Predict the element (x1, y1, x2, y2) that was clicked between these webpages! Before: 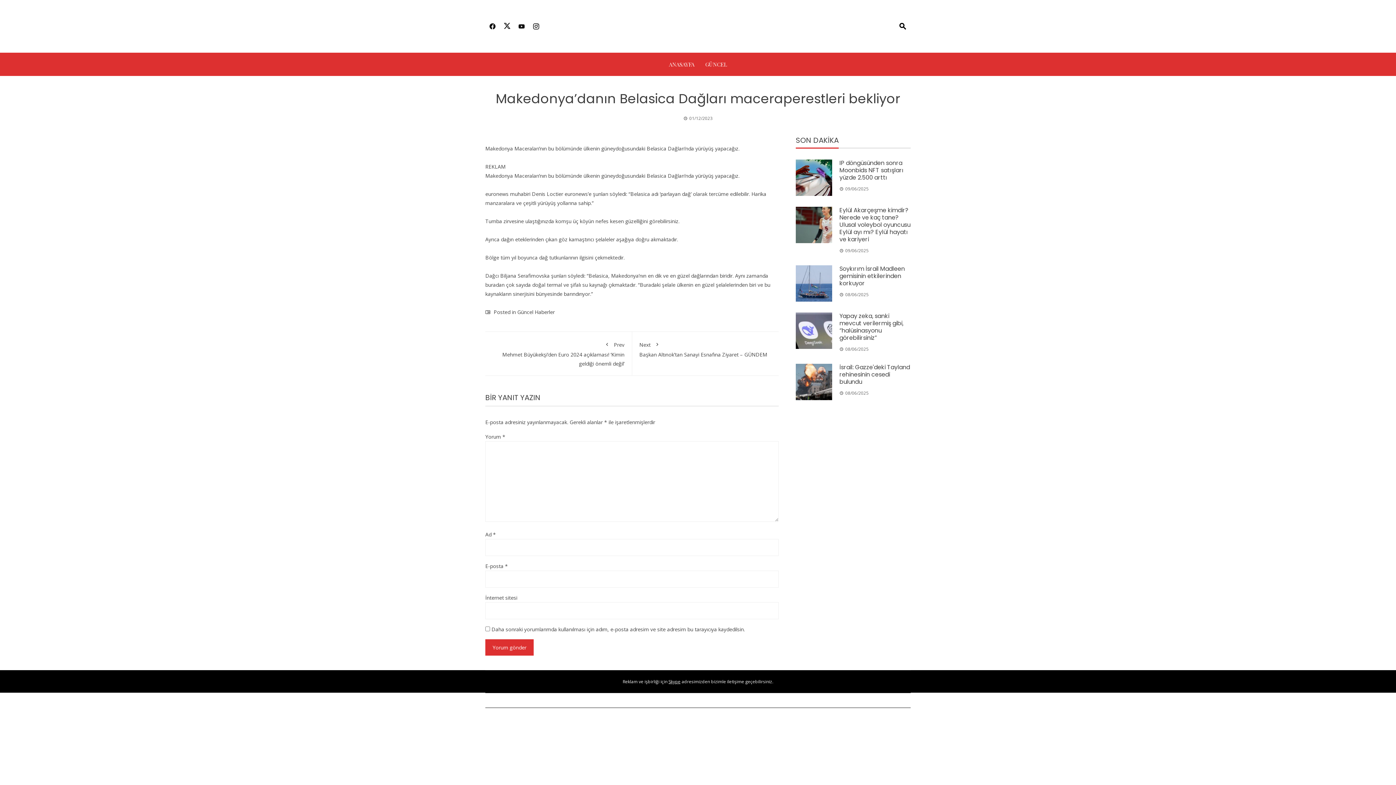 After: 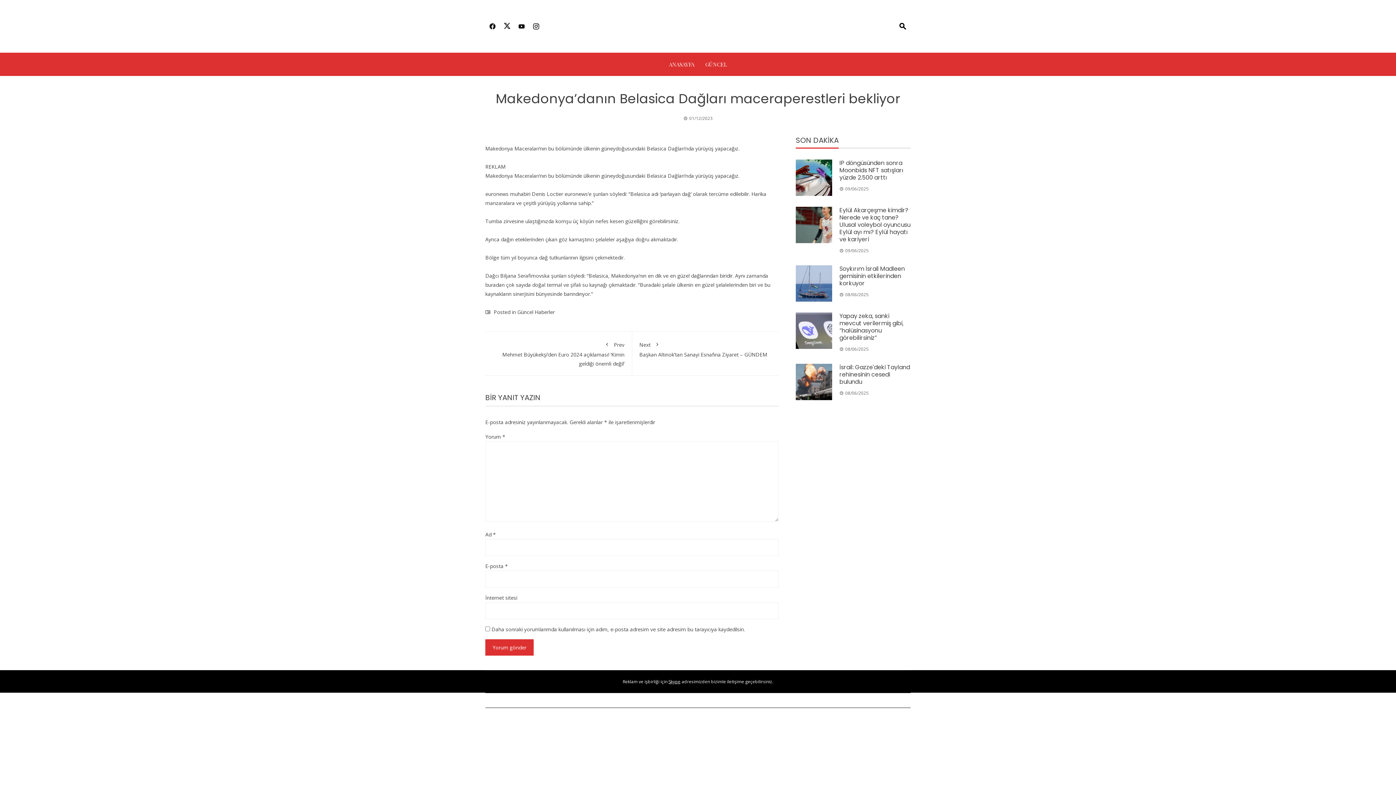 Action: label: Skype bbox: (668, 678, 680, 685)